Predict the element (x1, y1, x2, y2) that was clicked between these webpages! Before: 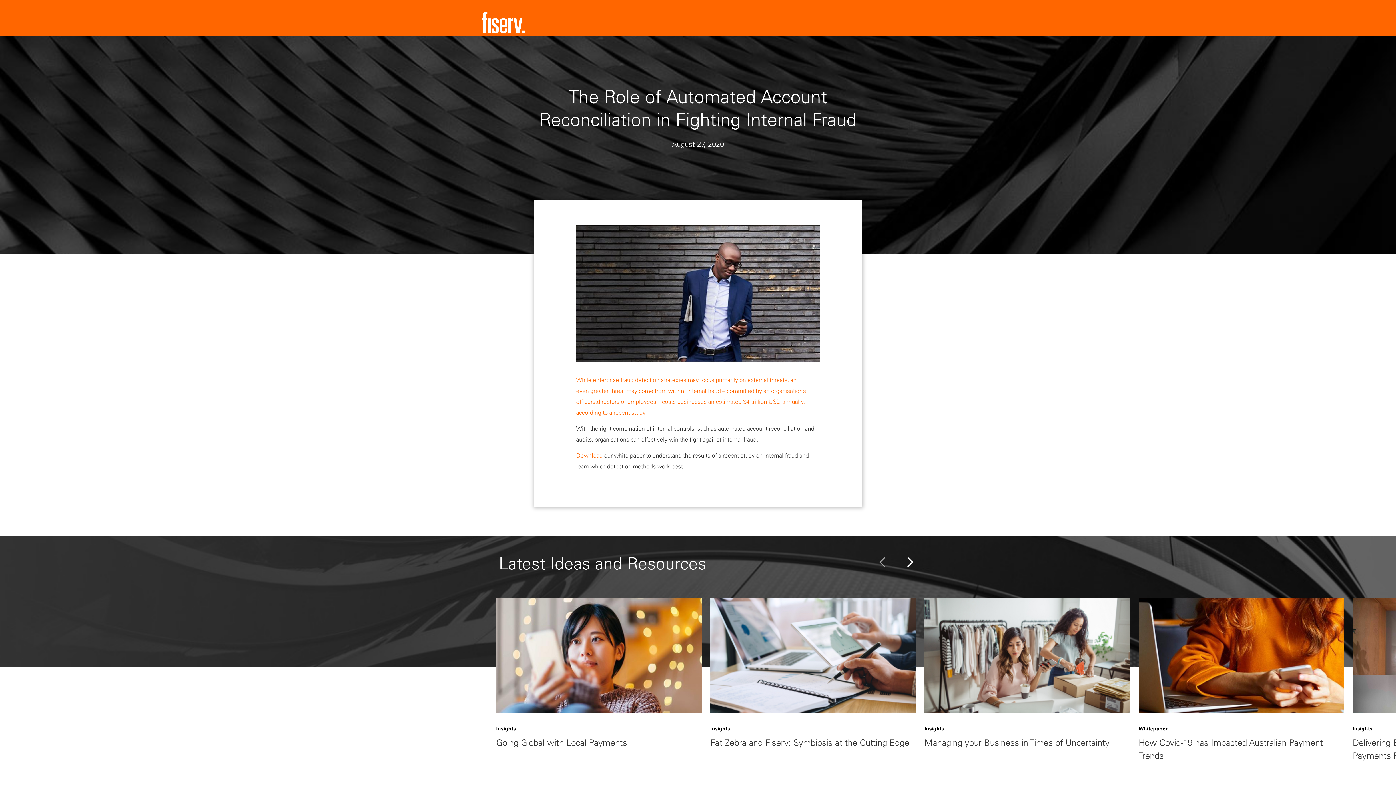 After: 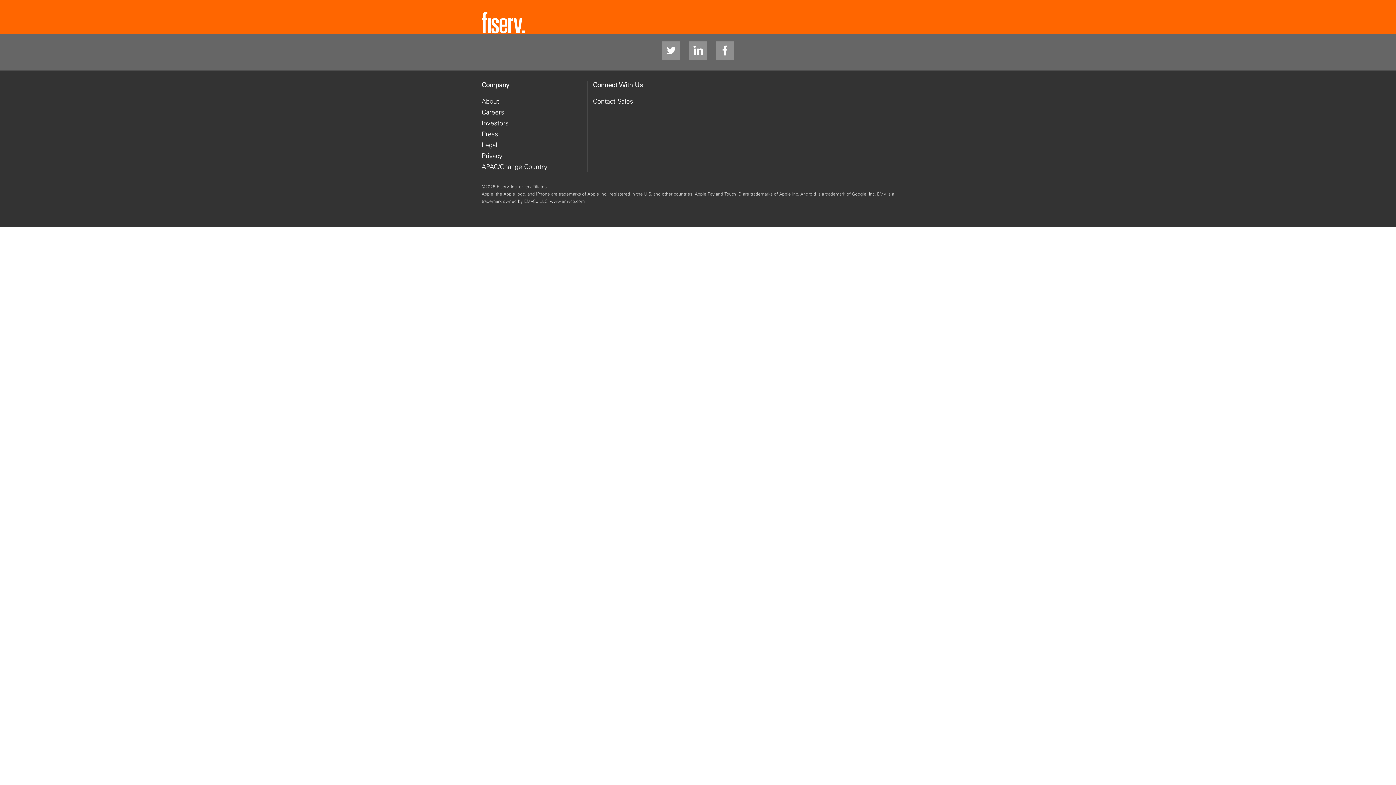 Action: bbox: (924, 598, 1130, 749) label: Insights

Managing your Business in Times of Uncertainty